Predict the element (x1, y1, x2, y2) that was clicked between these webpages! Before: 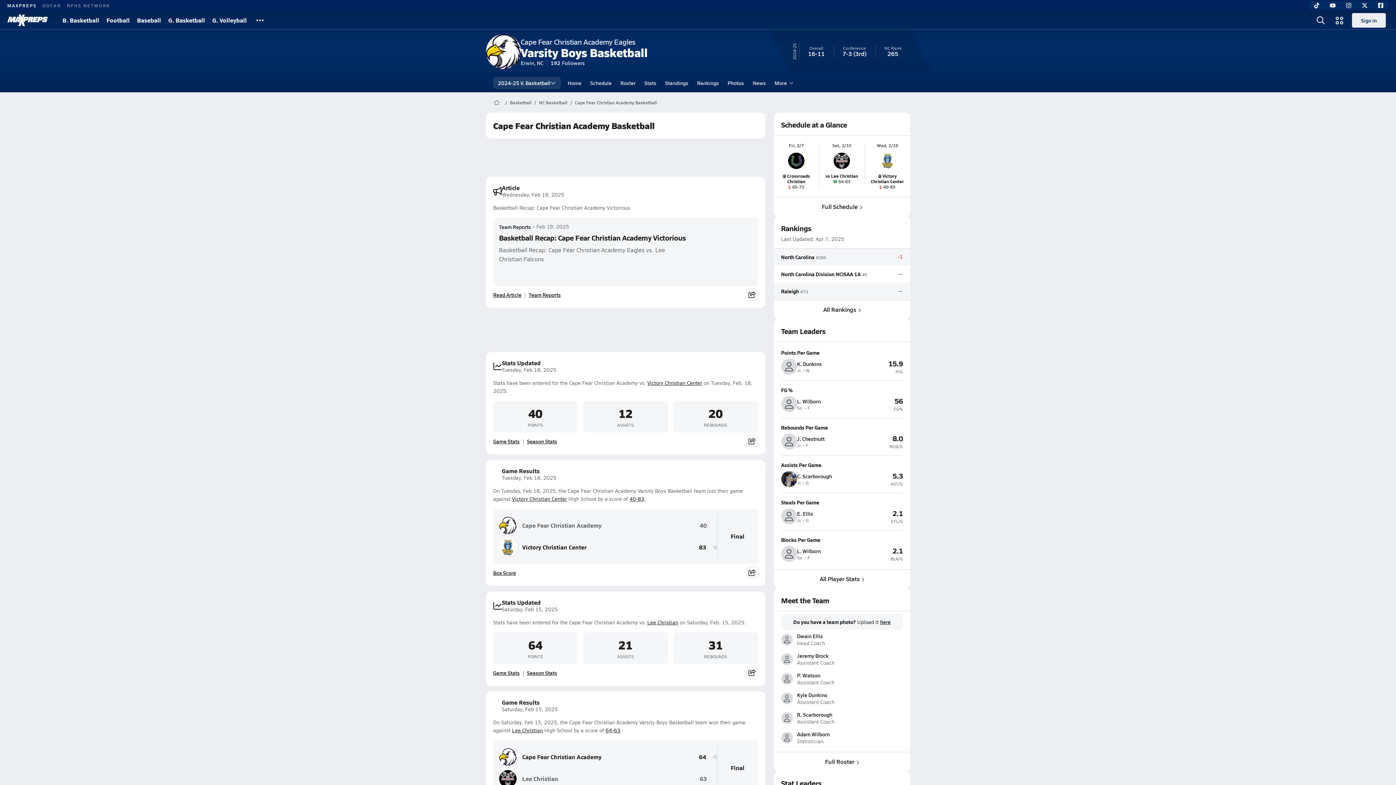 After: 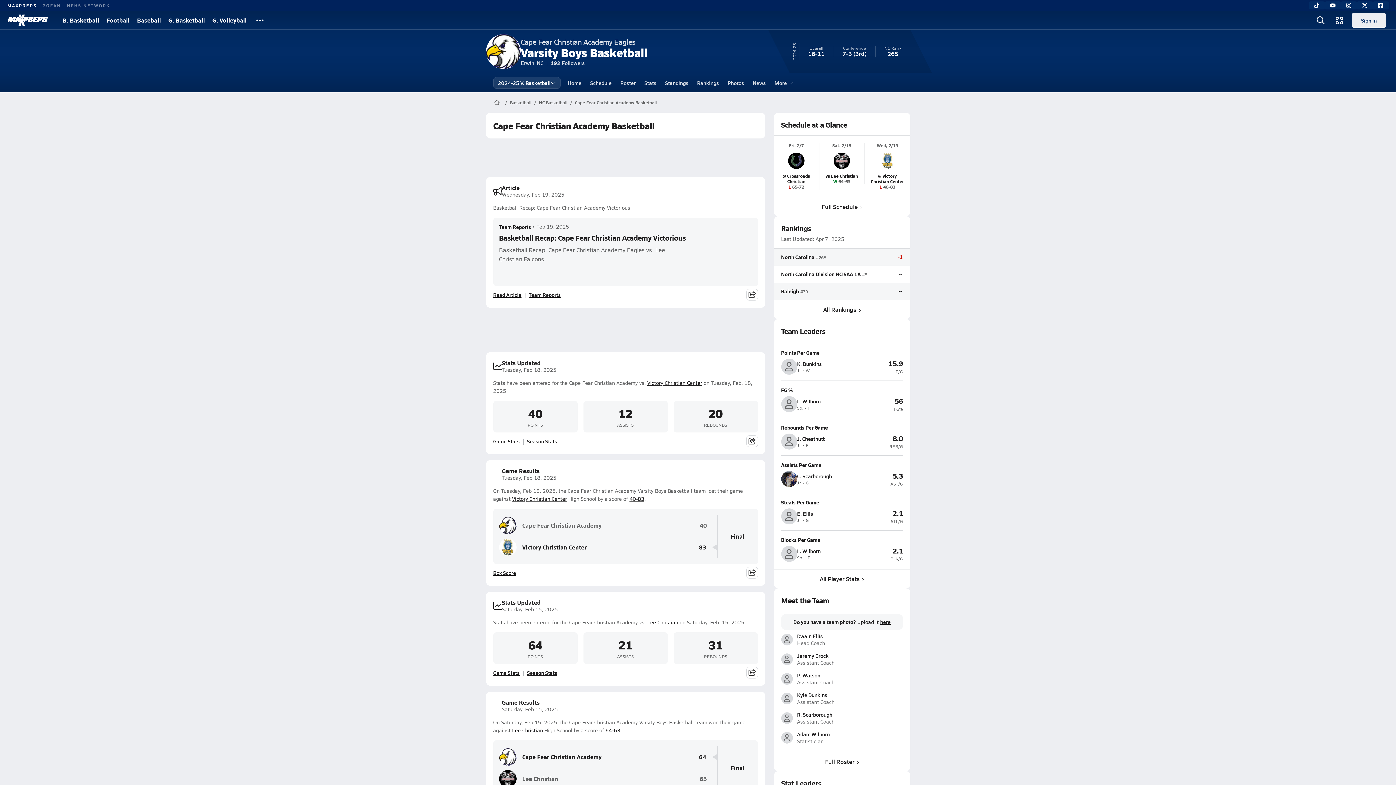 Action: bbox: (572, 95, 659, 109) label: Cape Fear Christian Academy Basketball